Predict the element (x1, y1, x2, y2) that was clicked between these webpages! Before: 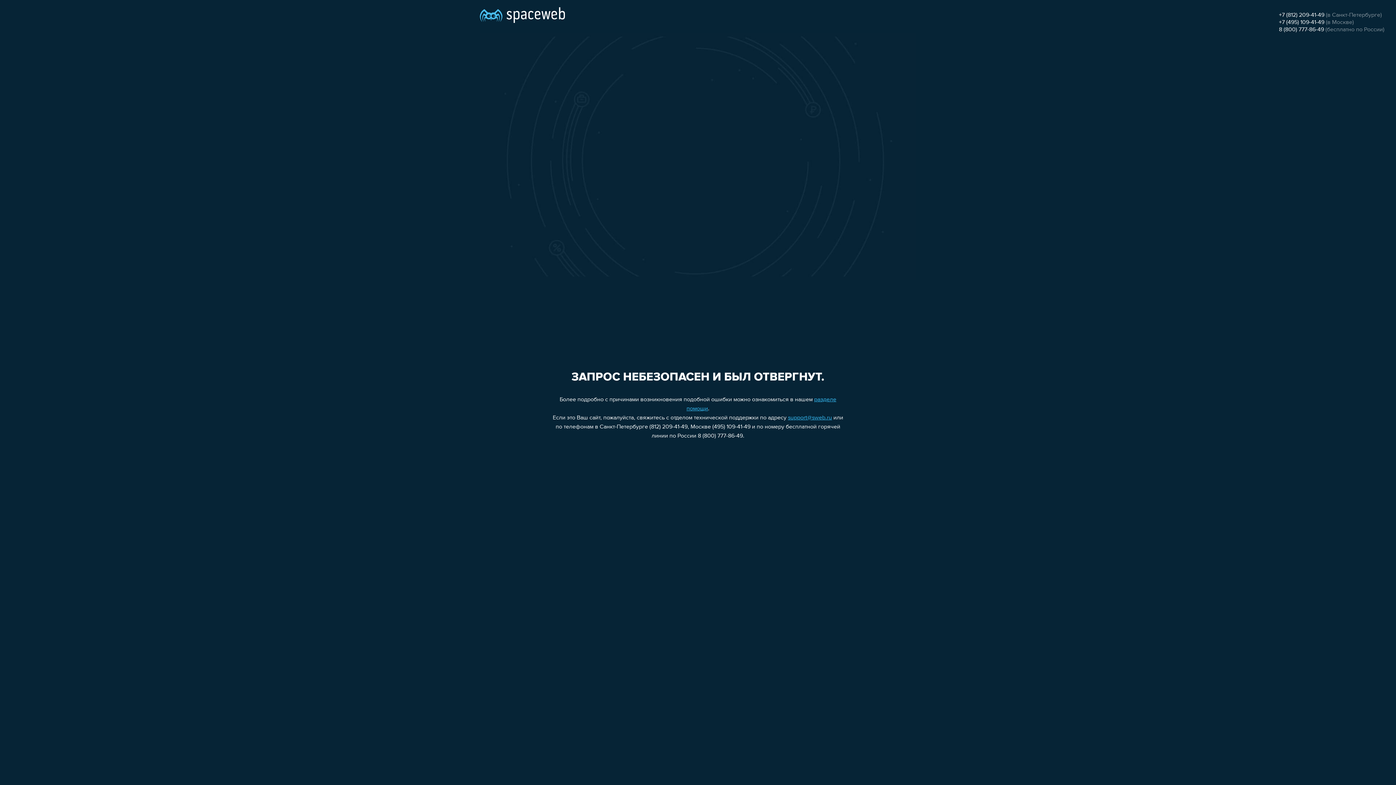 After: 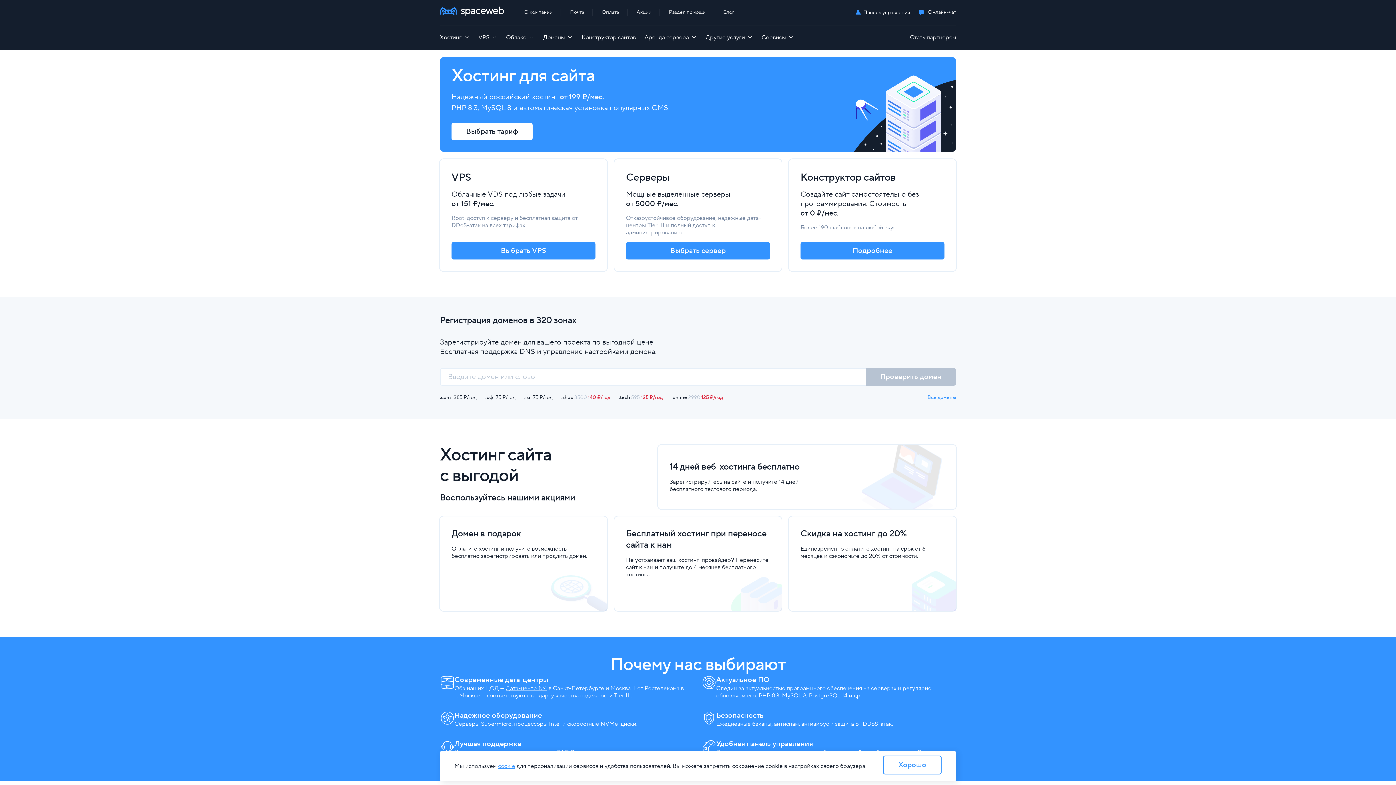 Action: bbox: (480, 0, 565, 25)